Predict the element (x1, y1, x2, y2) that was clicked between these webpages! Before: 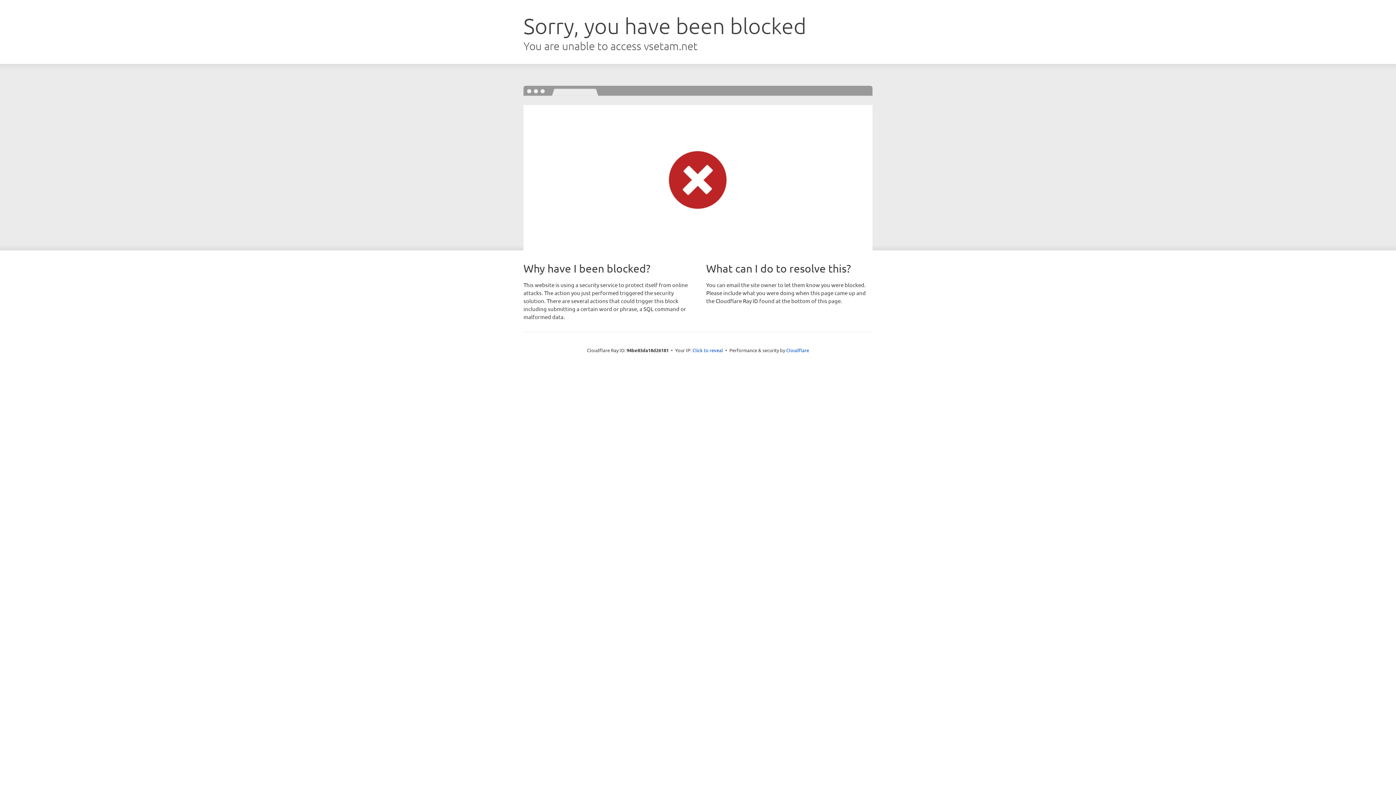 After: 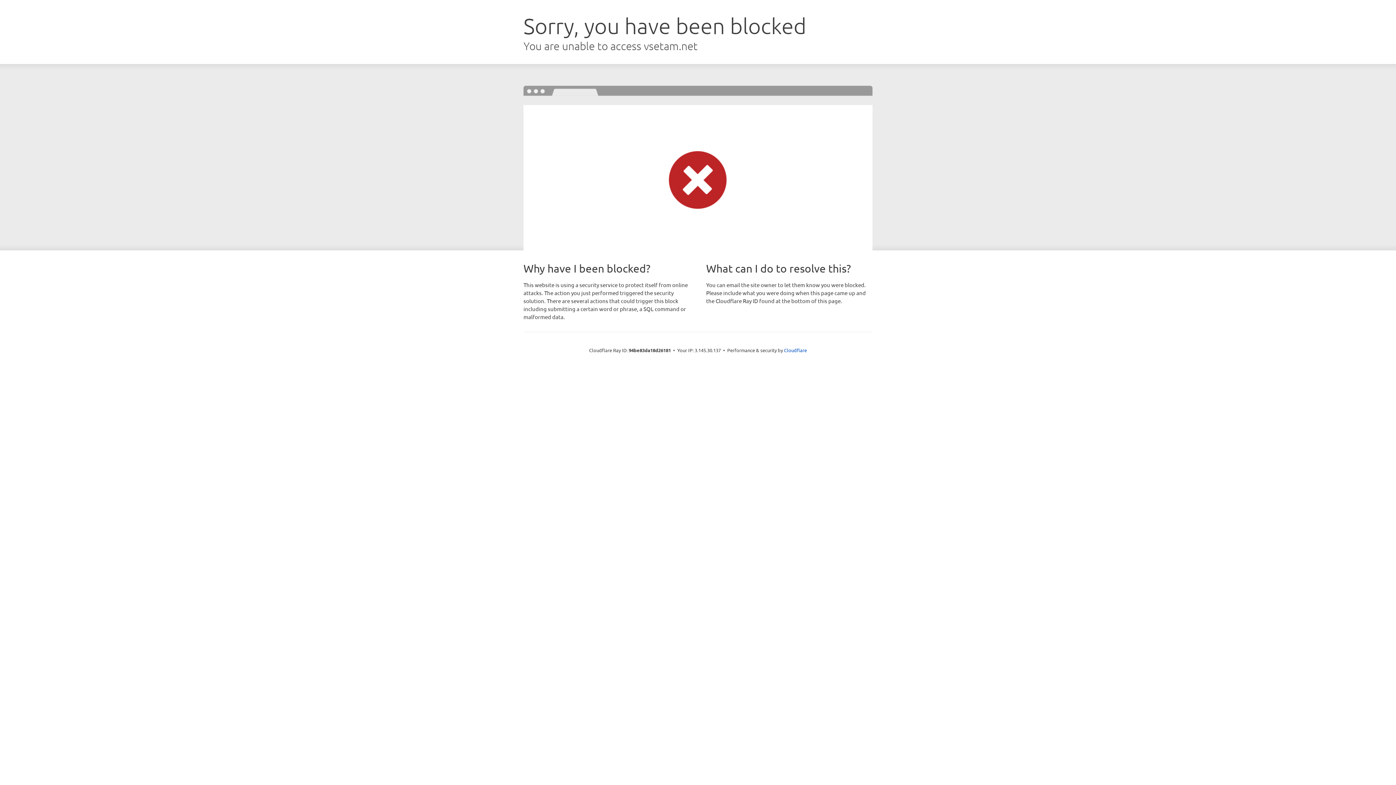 Action: bbox: (692, 346, 723, 353) label: Click to reveal